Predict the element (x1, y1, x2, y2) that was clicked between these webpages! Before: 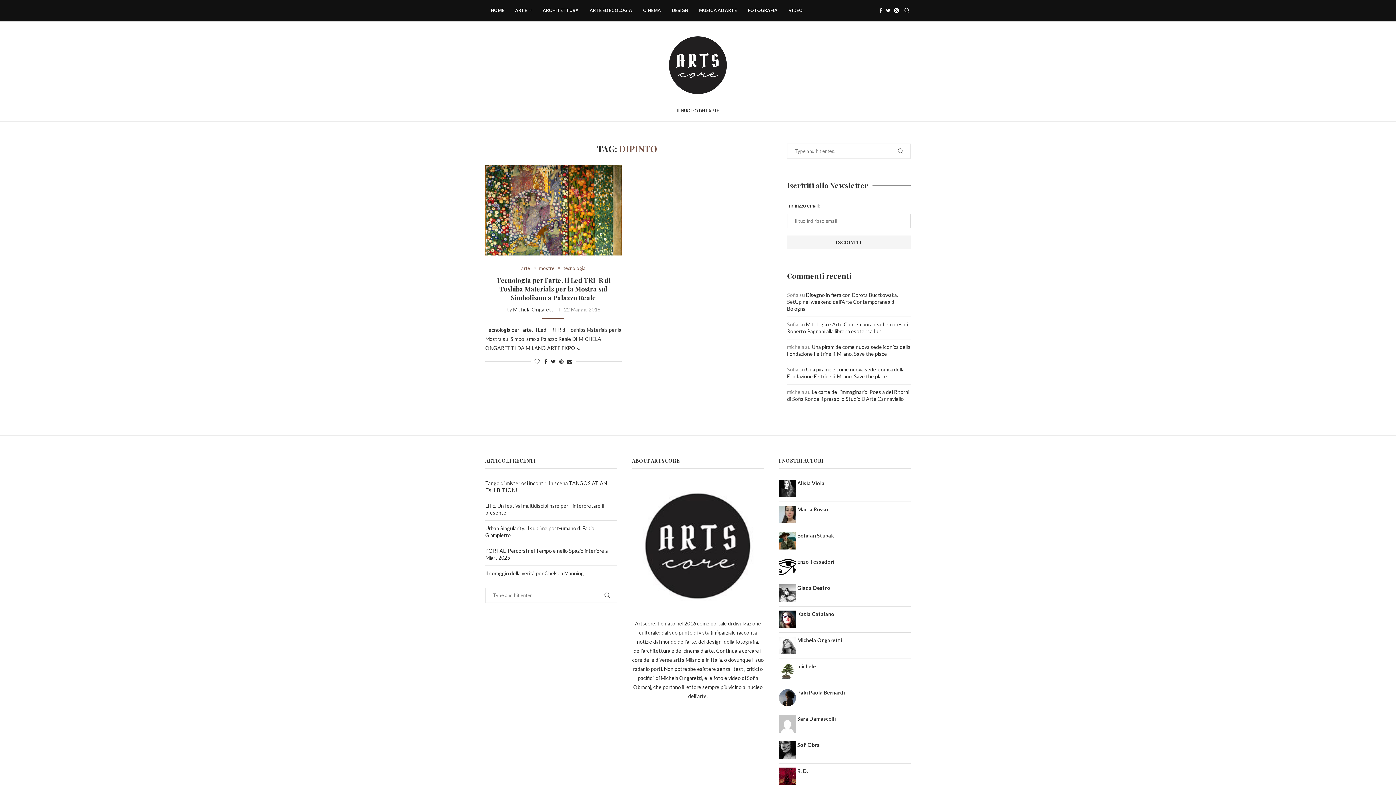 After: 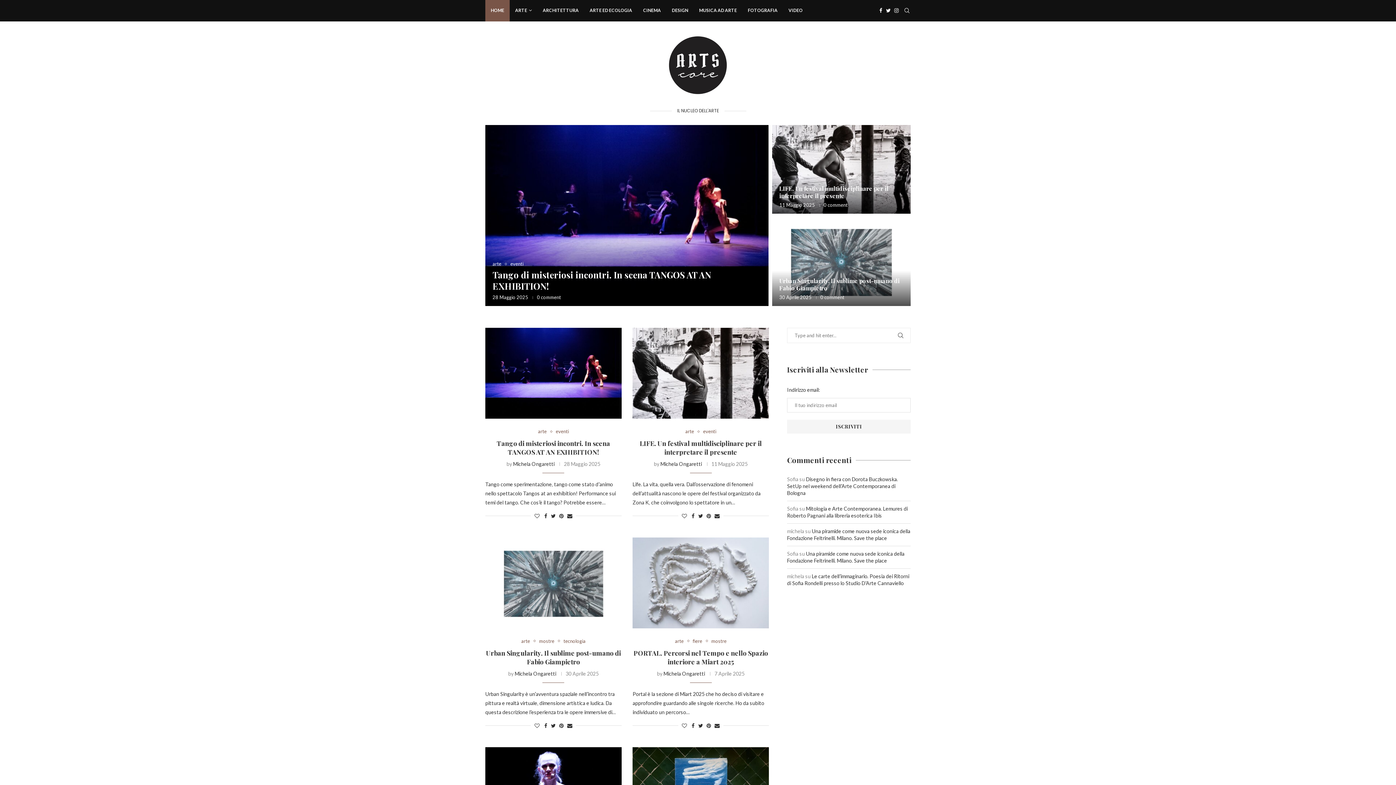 Action: bbox: (661, 28, 734, 101)